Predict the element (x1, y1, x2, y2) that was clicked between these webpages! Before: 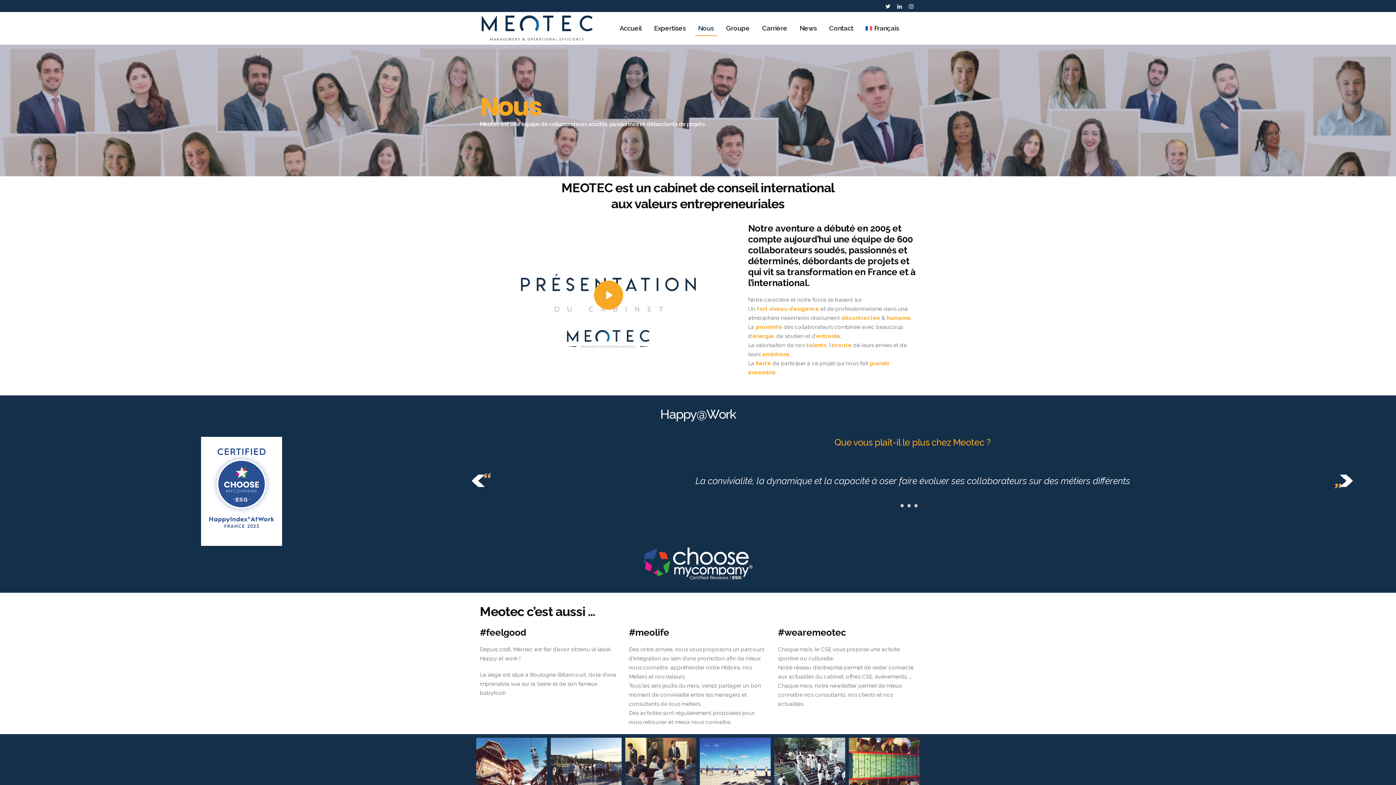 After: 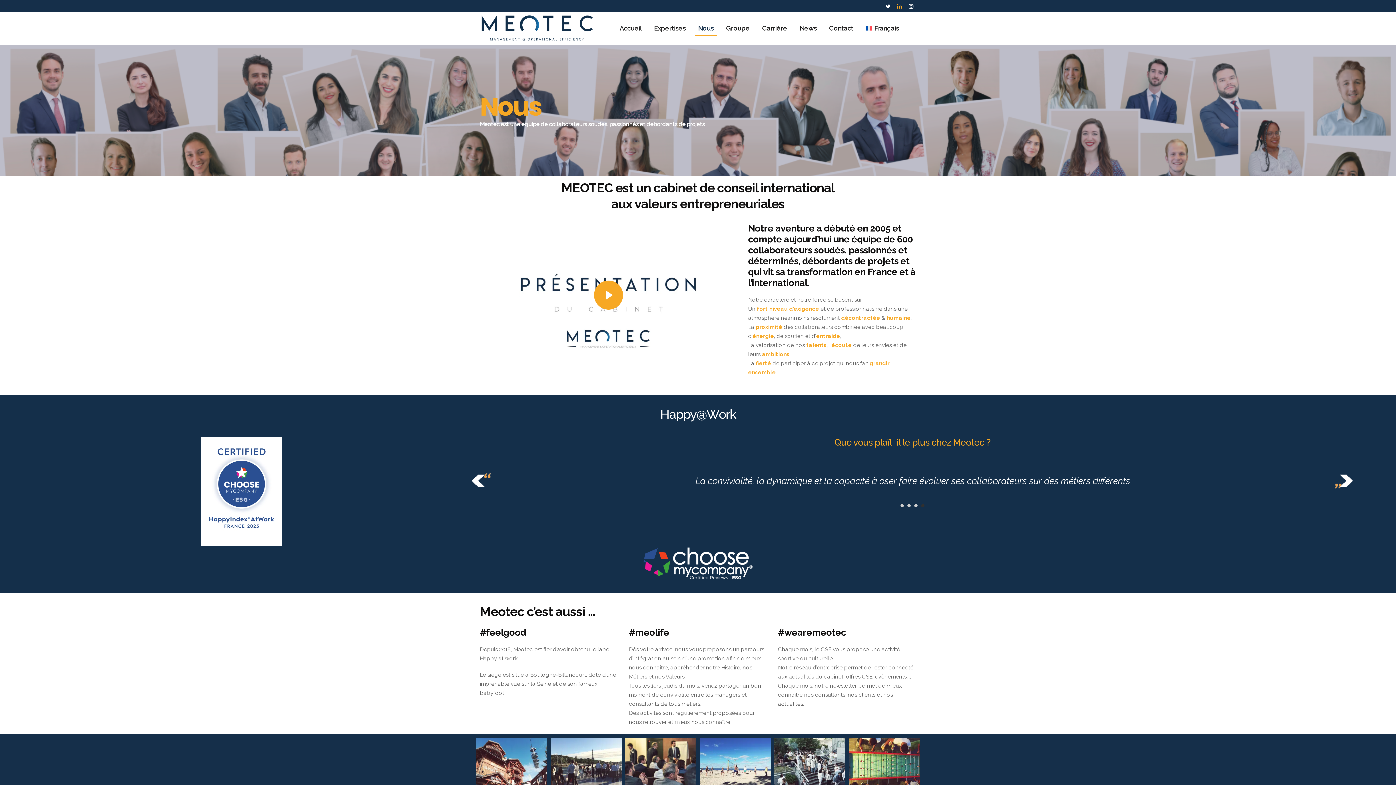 Action: bbox: (893, 0, 904, 13)